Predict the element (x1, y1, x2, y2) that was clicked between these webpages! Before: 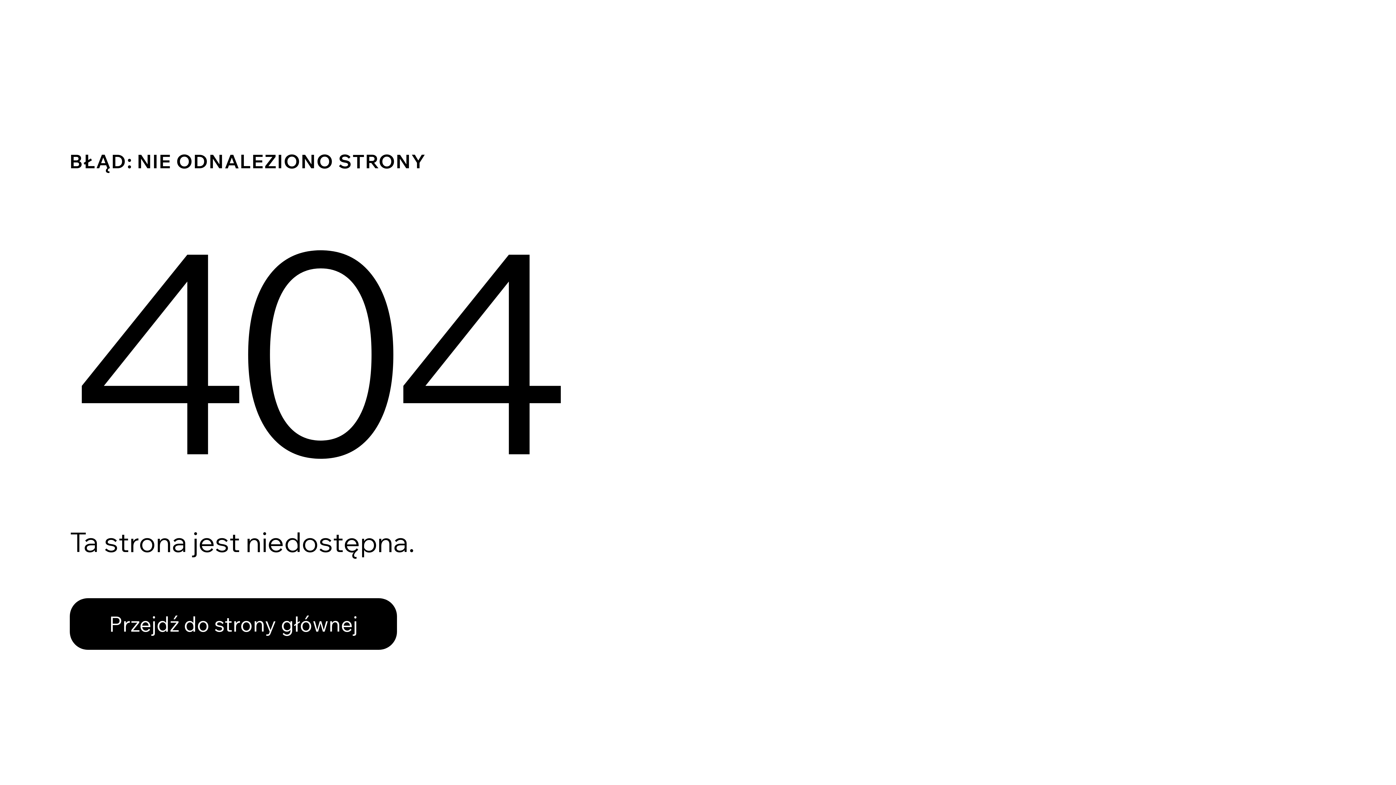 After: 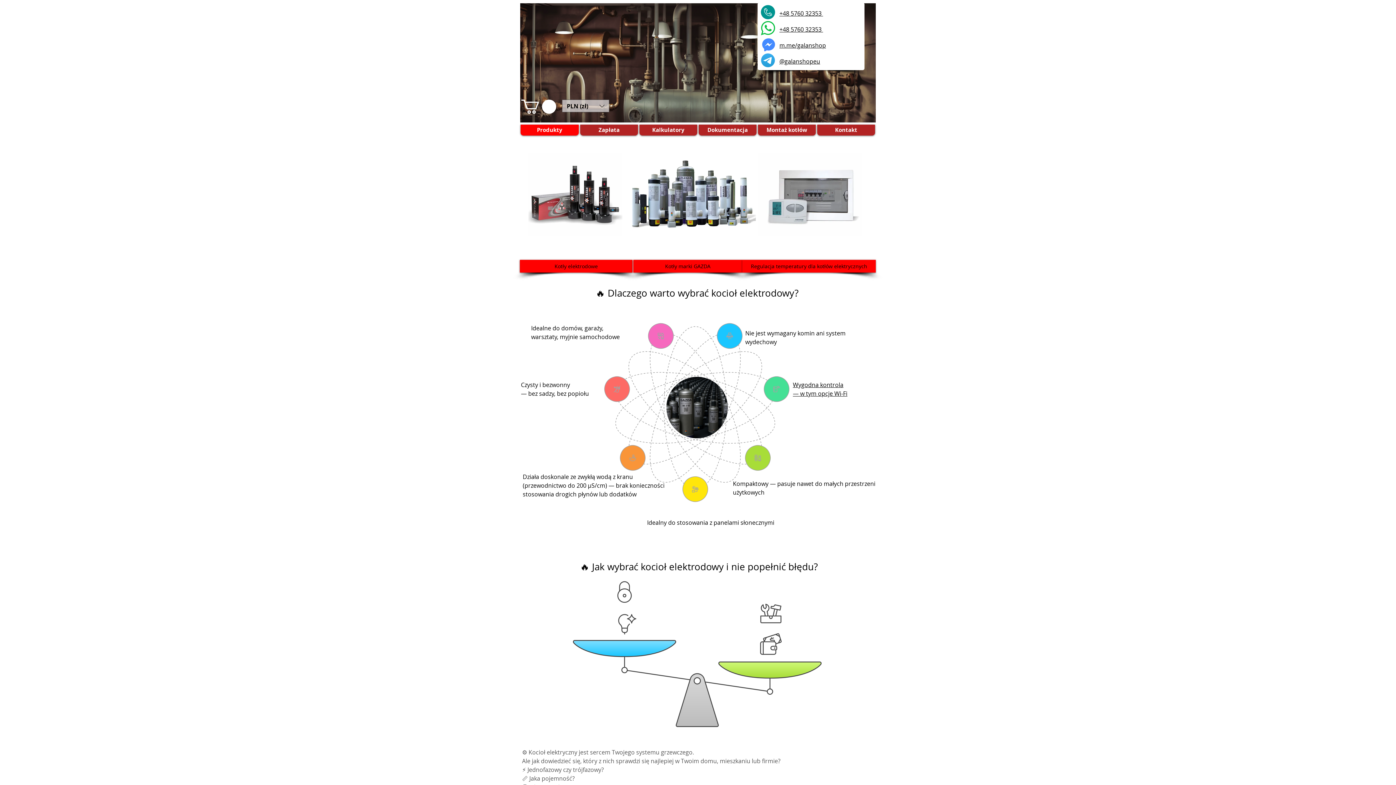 Action: label: Przejdź do strony głównej bbox: (69, 598, 397, 650)